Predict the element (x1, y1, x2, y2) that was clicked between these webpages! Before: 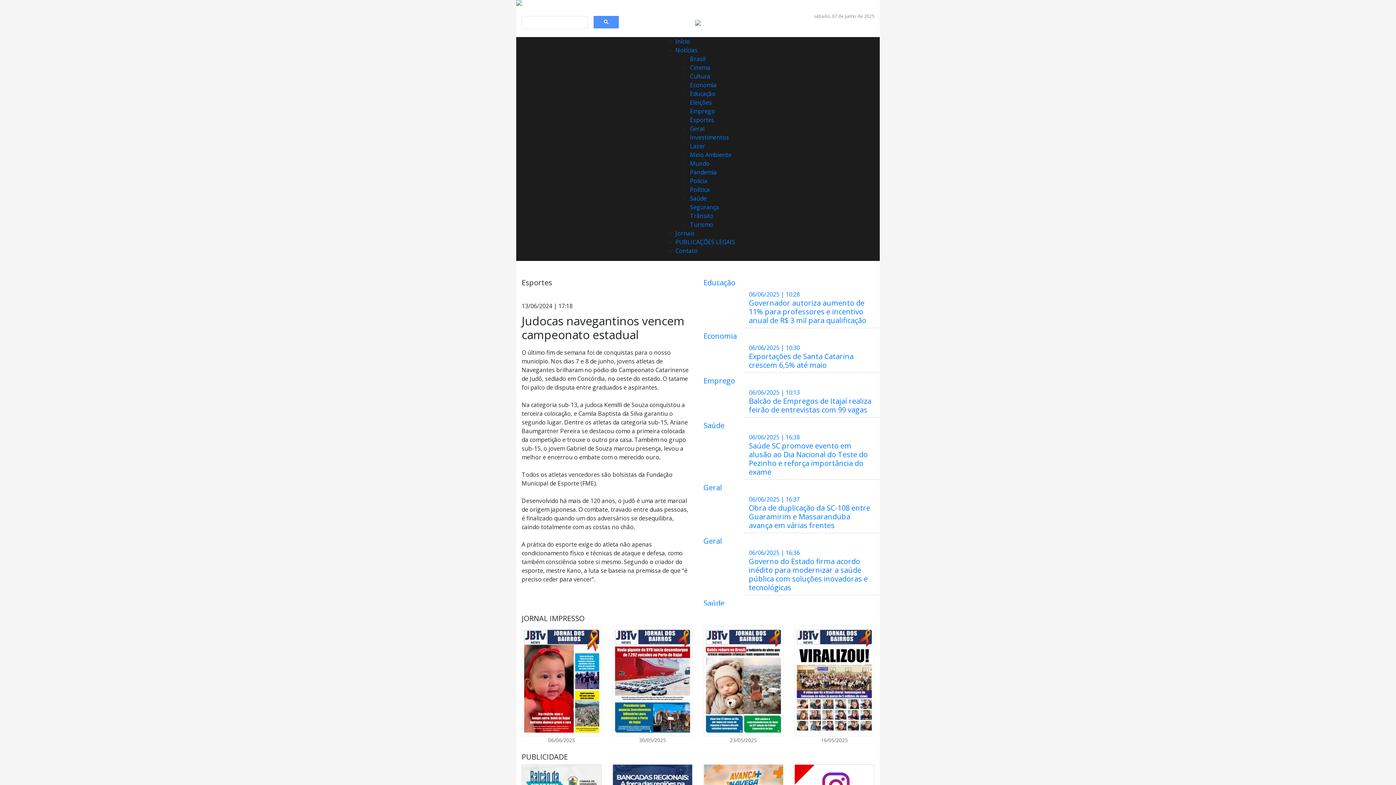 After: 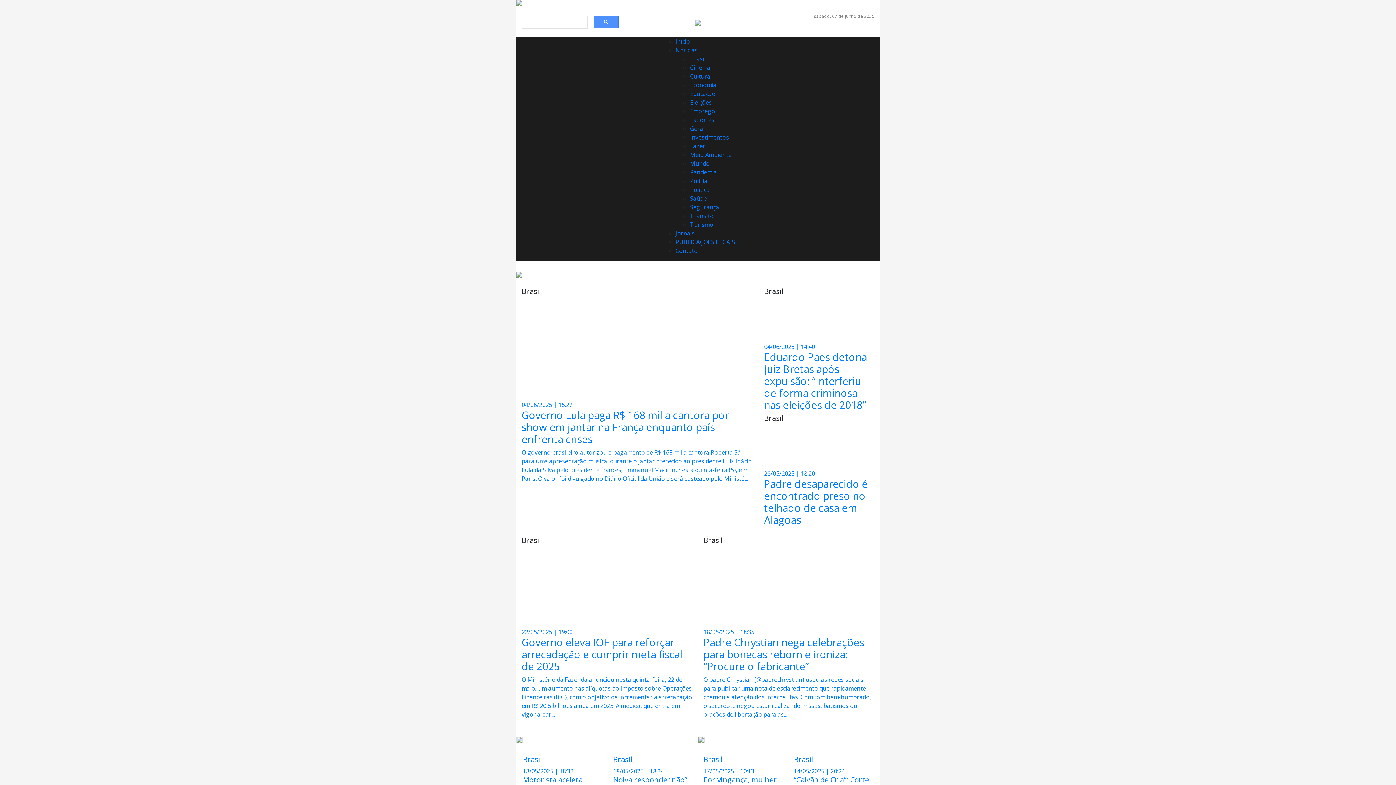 Action: bbox: (690, 54, 705, 62) label: Brasil